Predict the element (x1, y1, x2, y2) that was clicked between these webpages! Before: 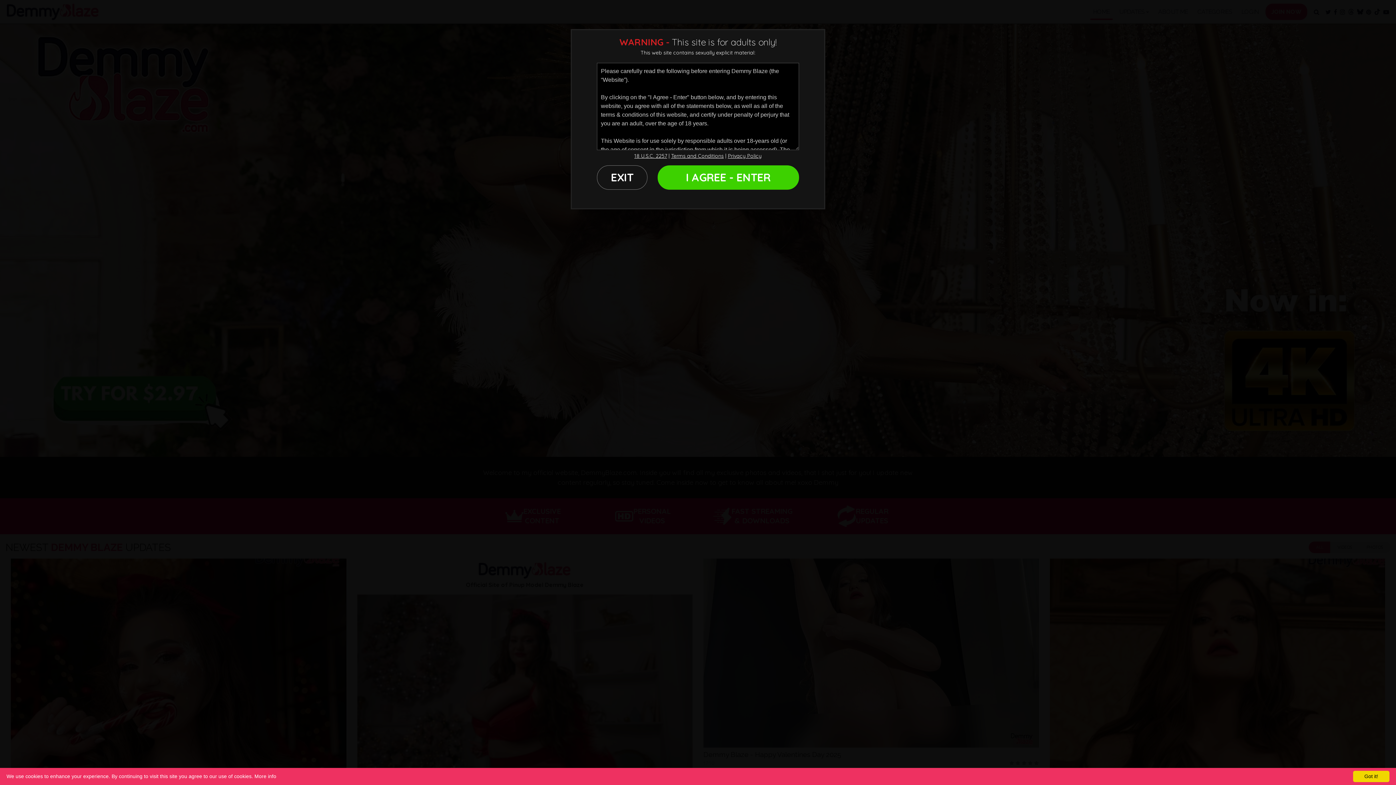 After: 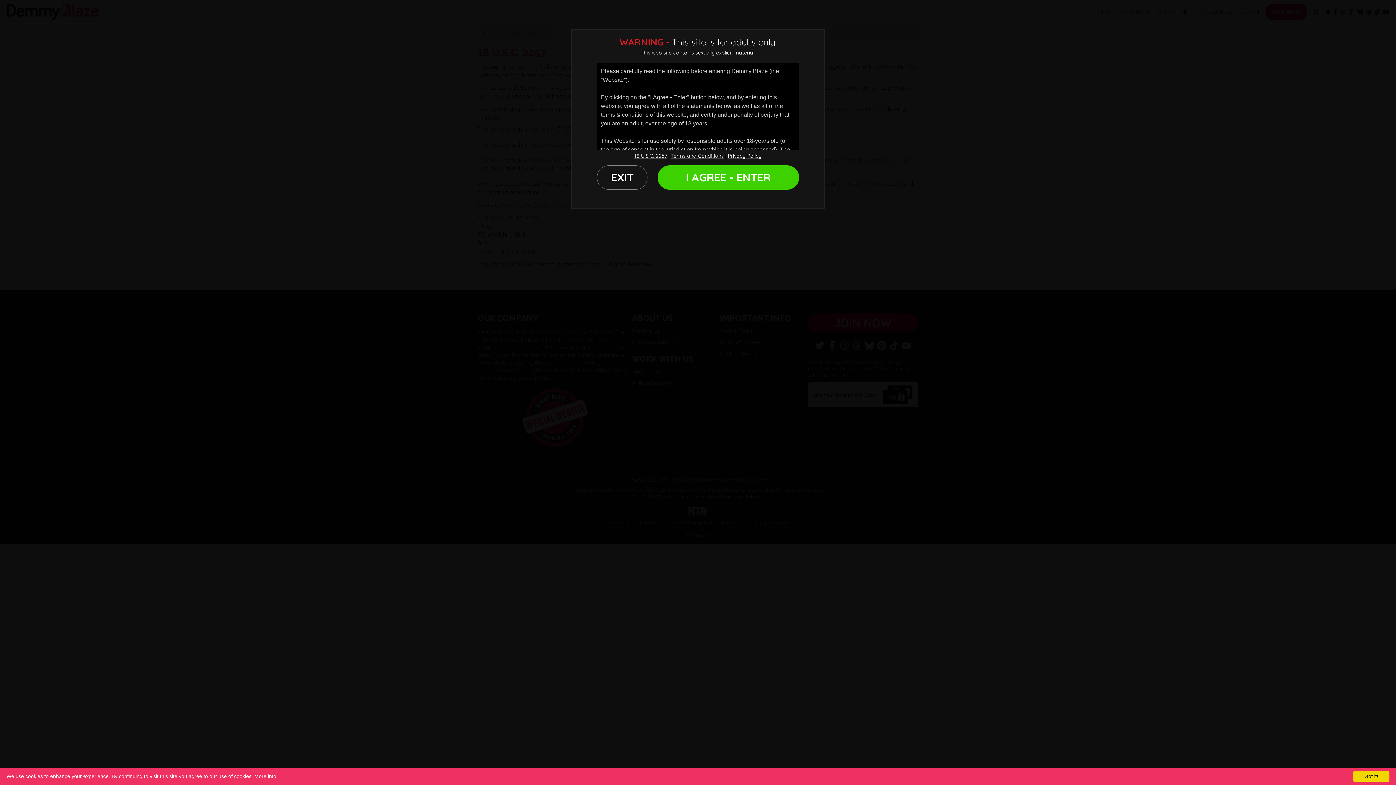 Action: label: 18 U.S.C. 2257 bbox: (634, 152, 667, 159)